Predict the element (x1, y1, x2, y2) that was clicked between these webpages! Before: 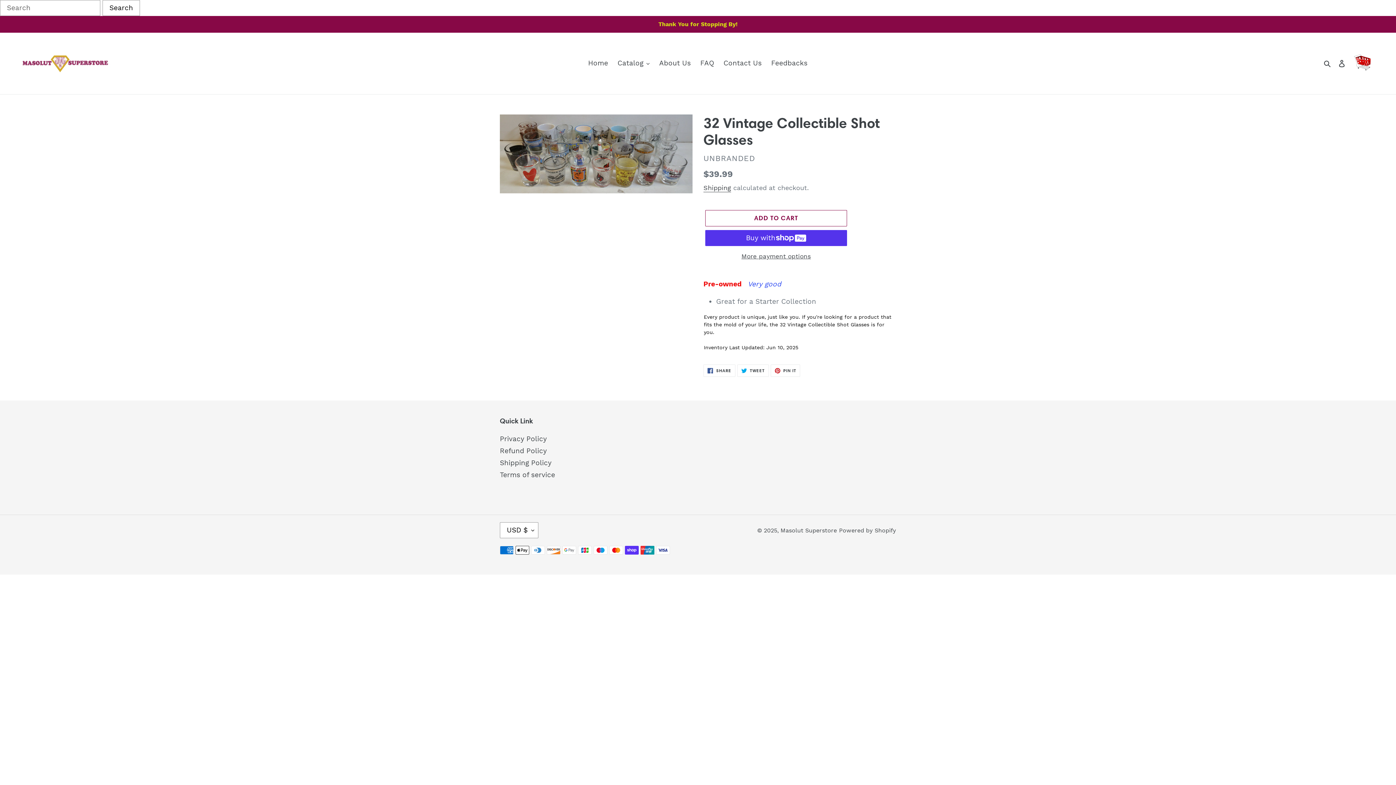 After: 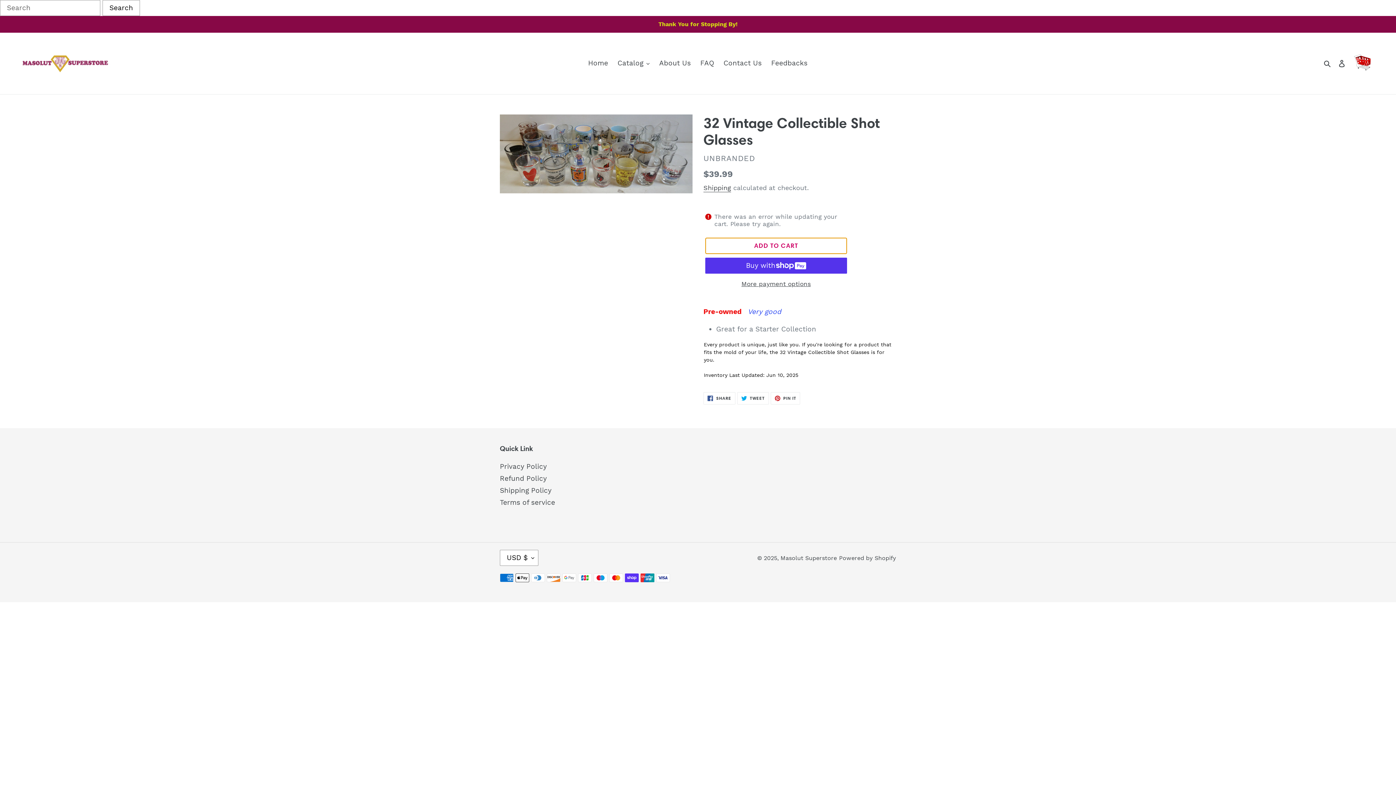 Action: label: Add to cart bbox: (705, 210, 847, 226)